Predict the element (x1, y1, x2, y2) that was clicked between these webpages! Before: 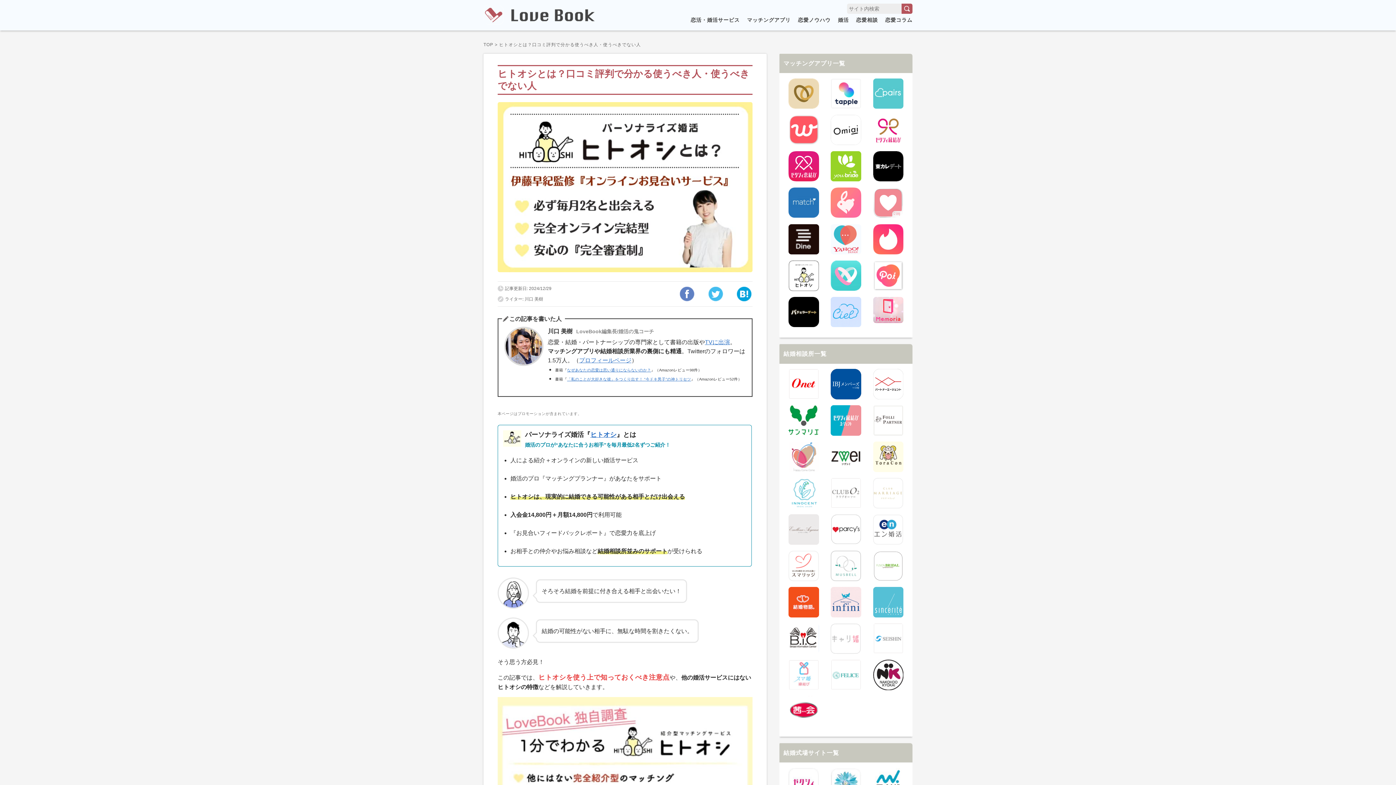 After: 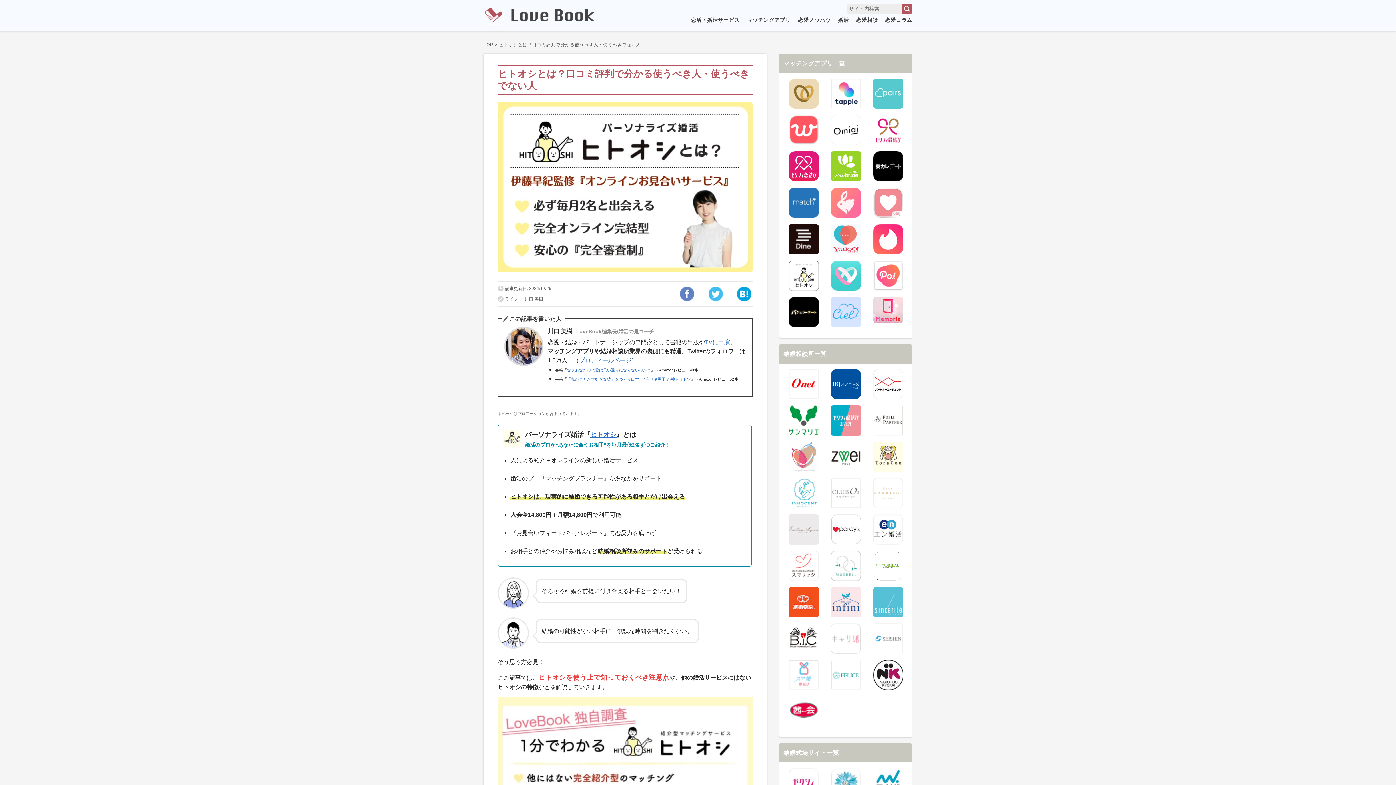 Action: label: なぜあなたの恋愛は思い通りにならないのか？ bbox: (567, 366, 651, 372)